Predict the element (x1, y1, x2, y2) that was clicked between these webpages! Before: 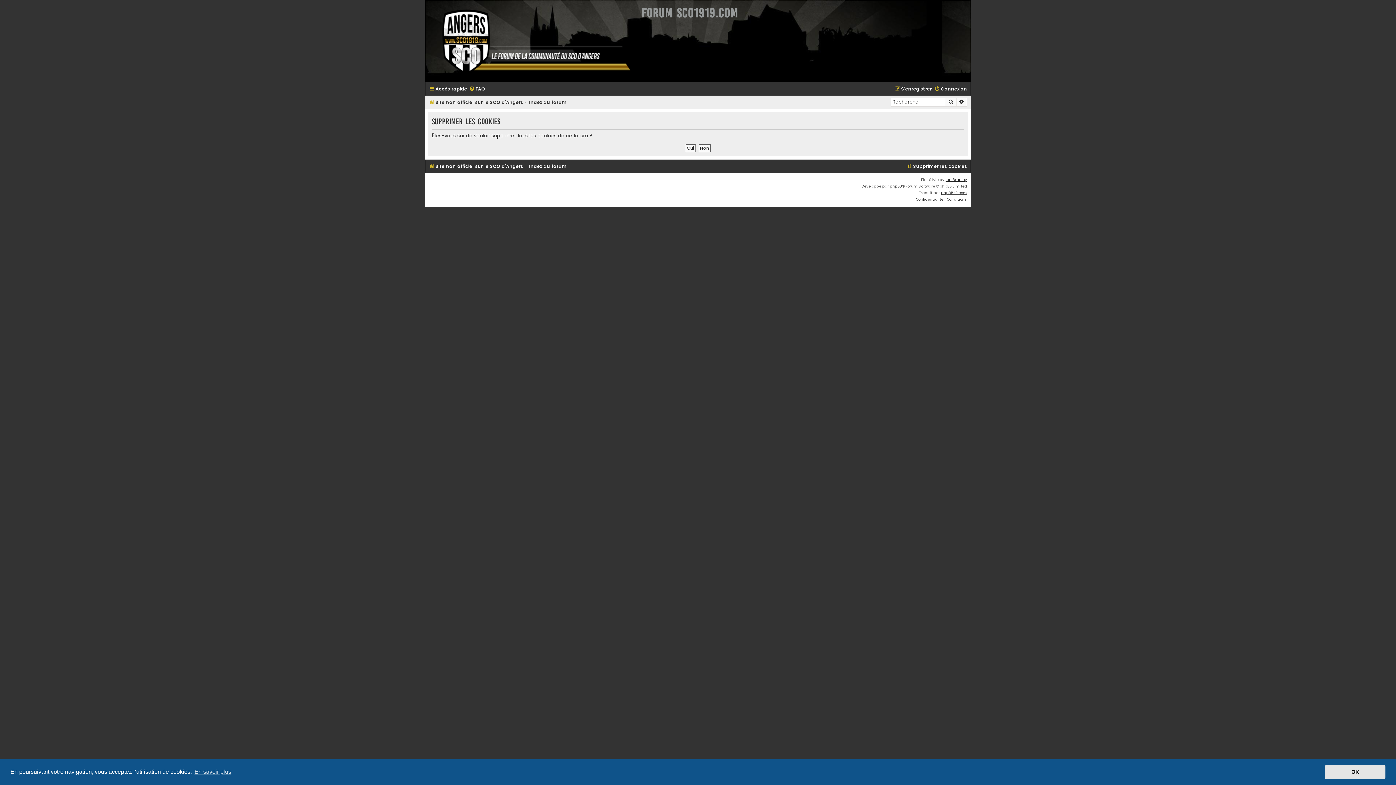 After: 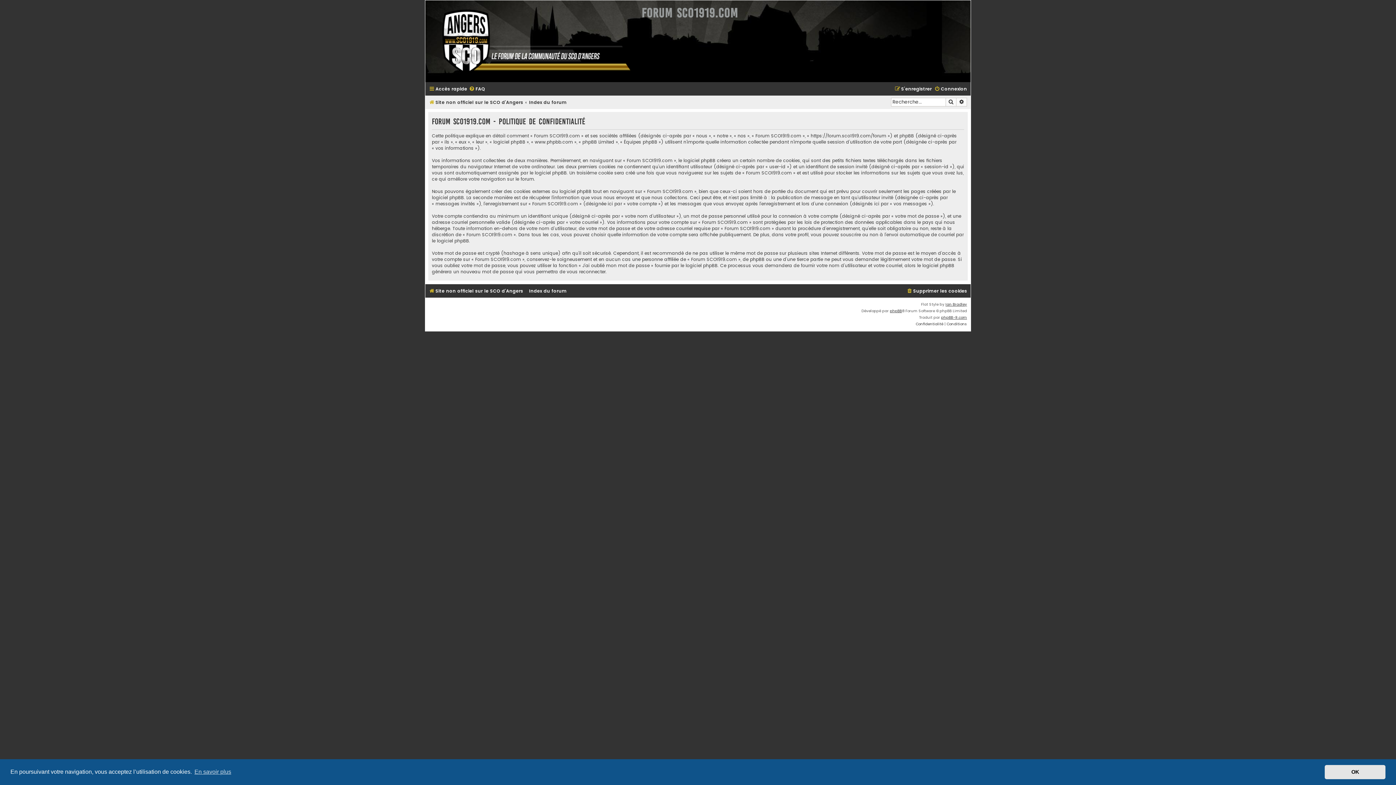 Action: bbox: (916, 196, 943, 202) label: Confidentialité